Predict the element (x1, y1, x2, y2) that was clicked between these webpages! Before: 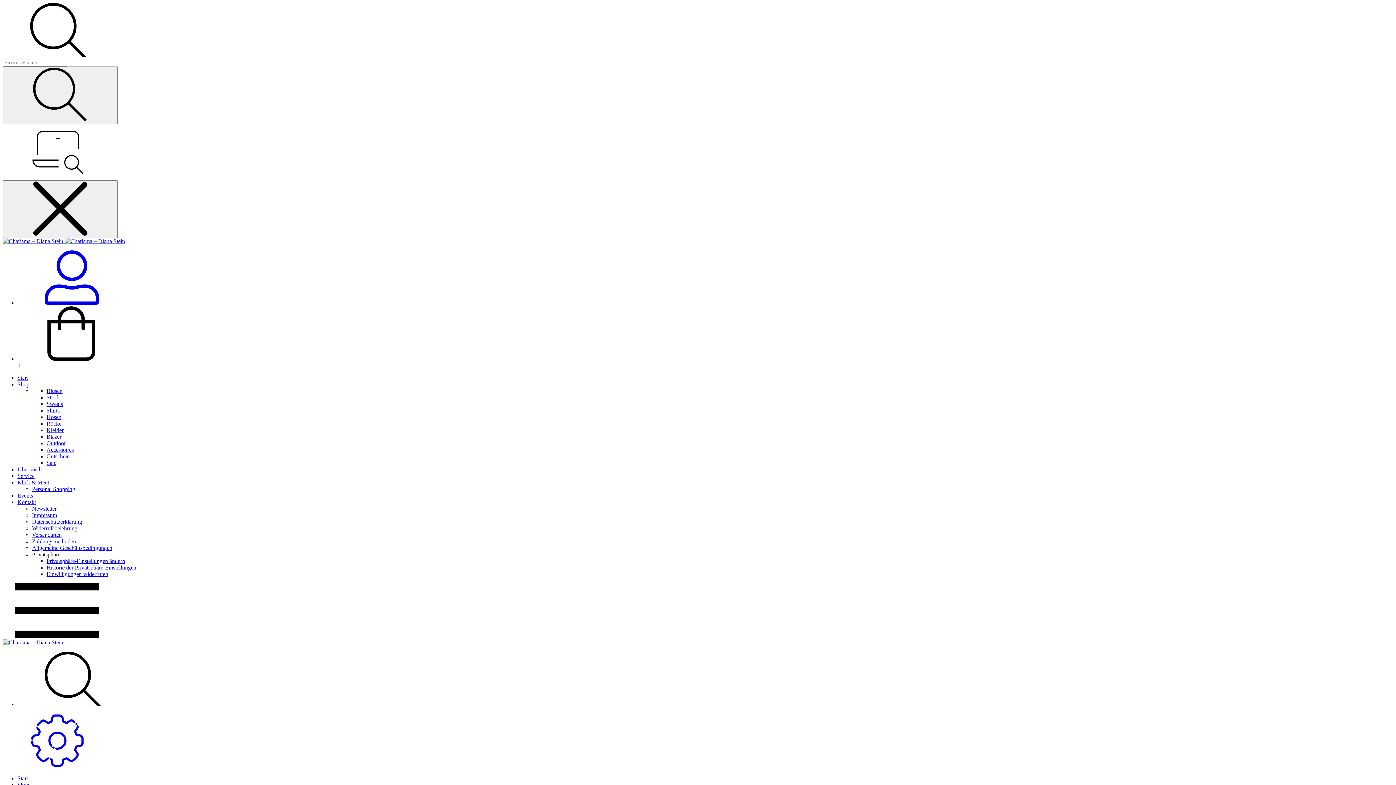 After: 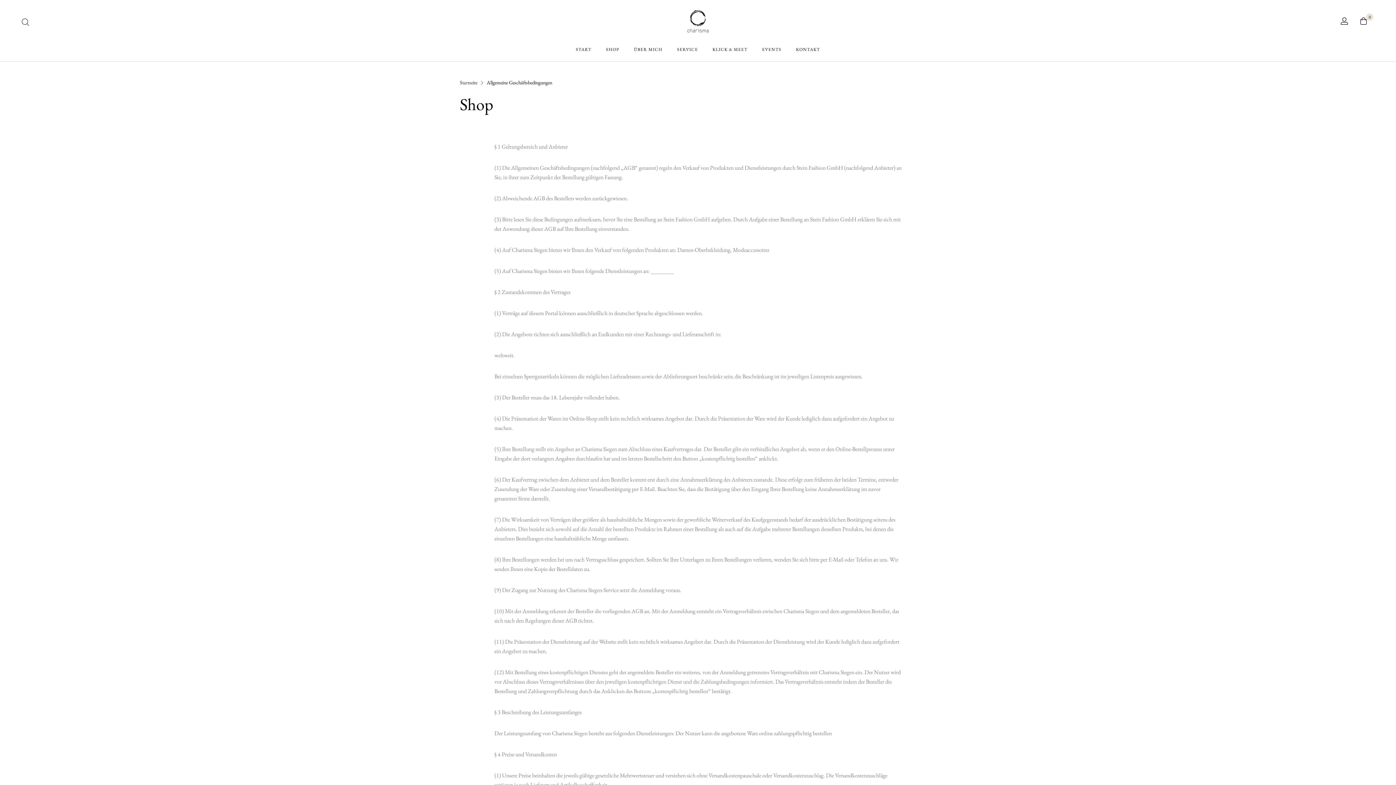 Action: bbox: (32, 545, 112, 551) label: Allgemeine Geschäftsbedingungen